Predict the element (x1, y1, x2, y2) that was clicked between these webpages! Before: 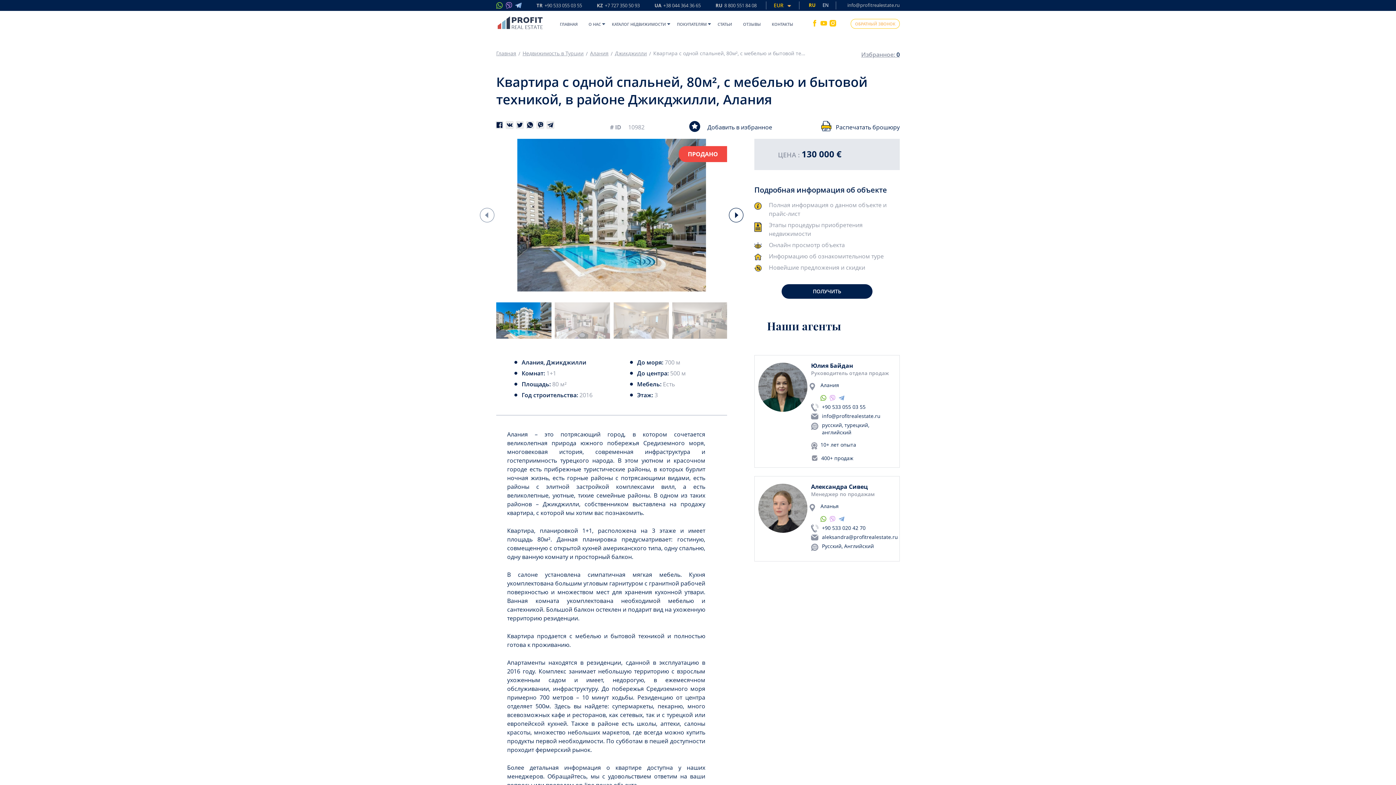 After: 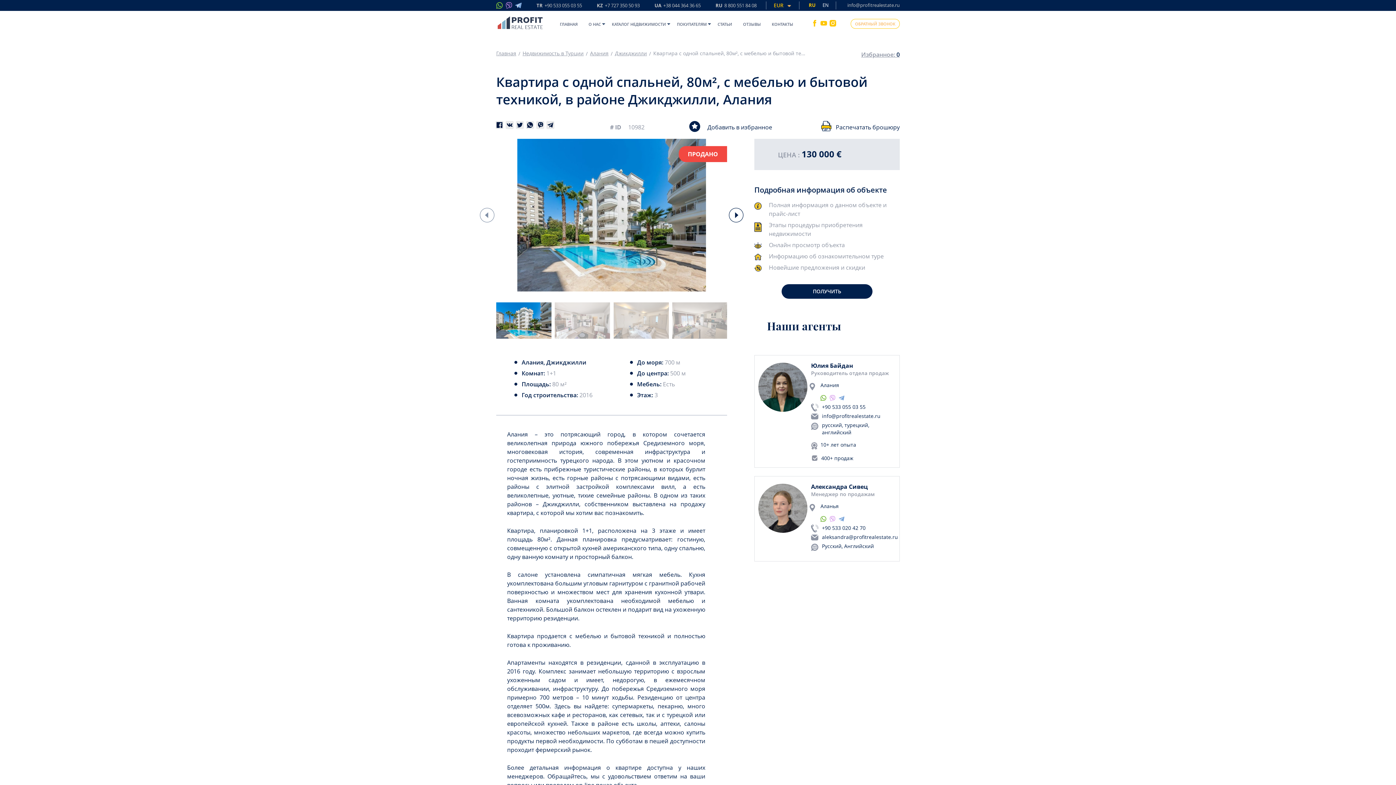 Action: bbox: (829, 515, 835, 522)